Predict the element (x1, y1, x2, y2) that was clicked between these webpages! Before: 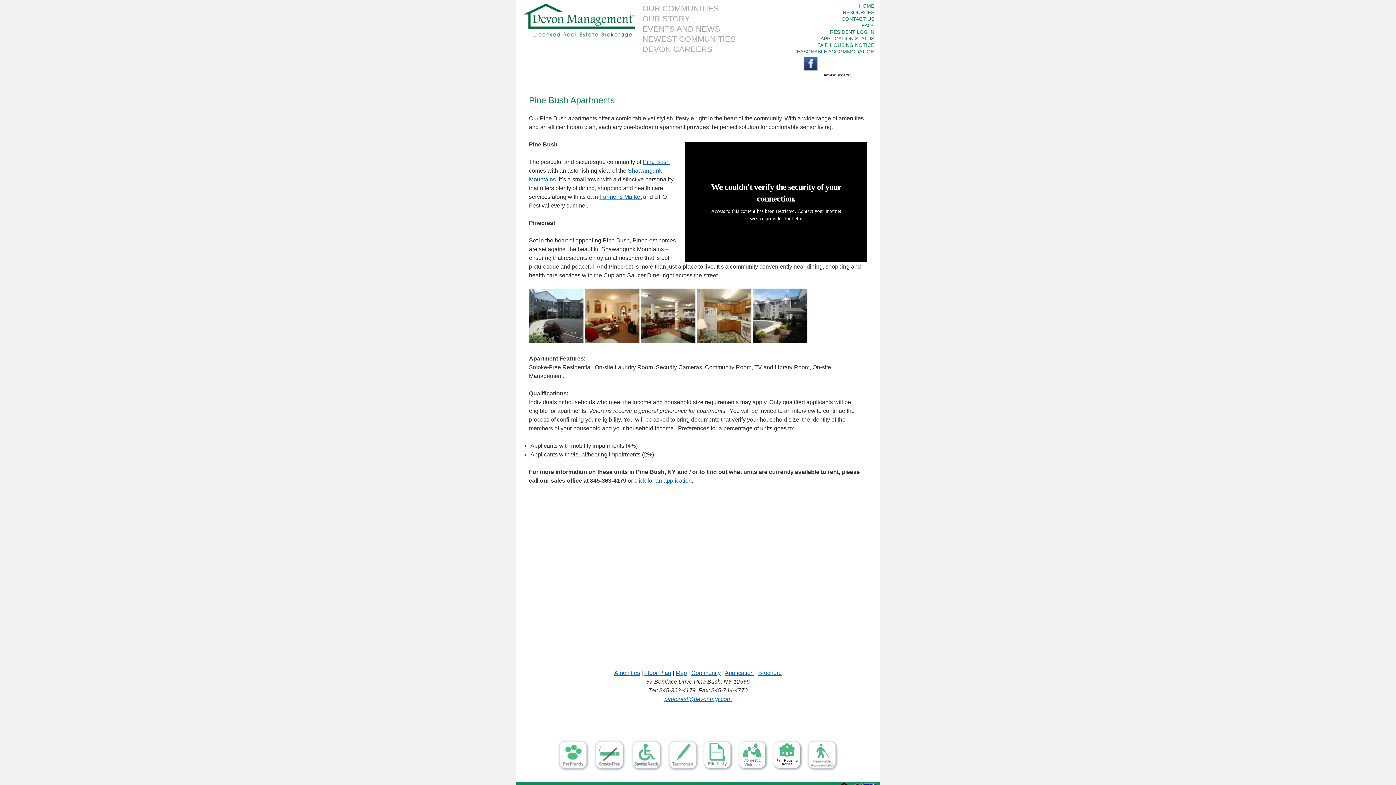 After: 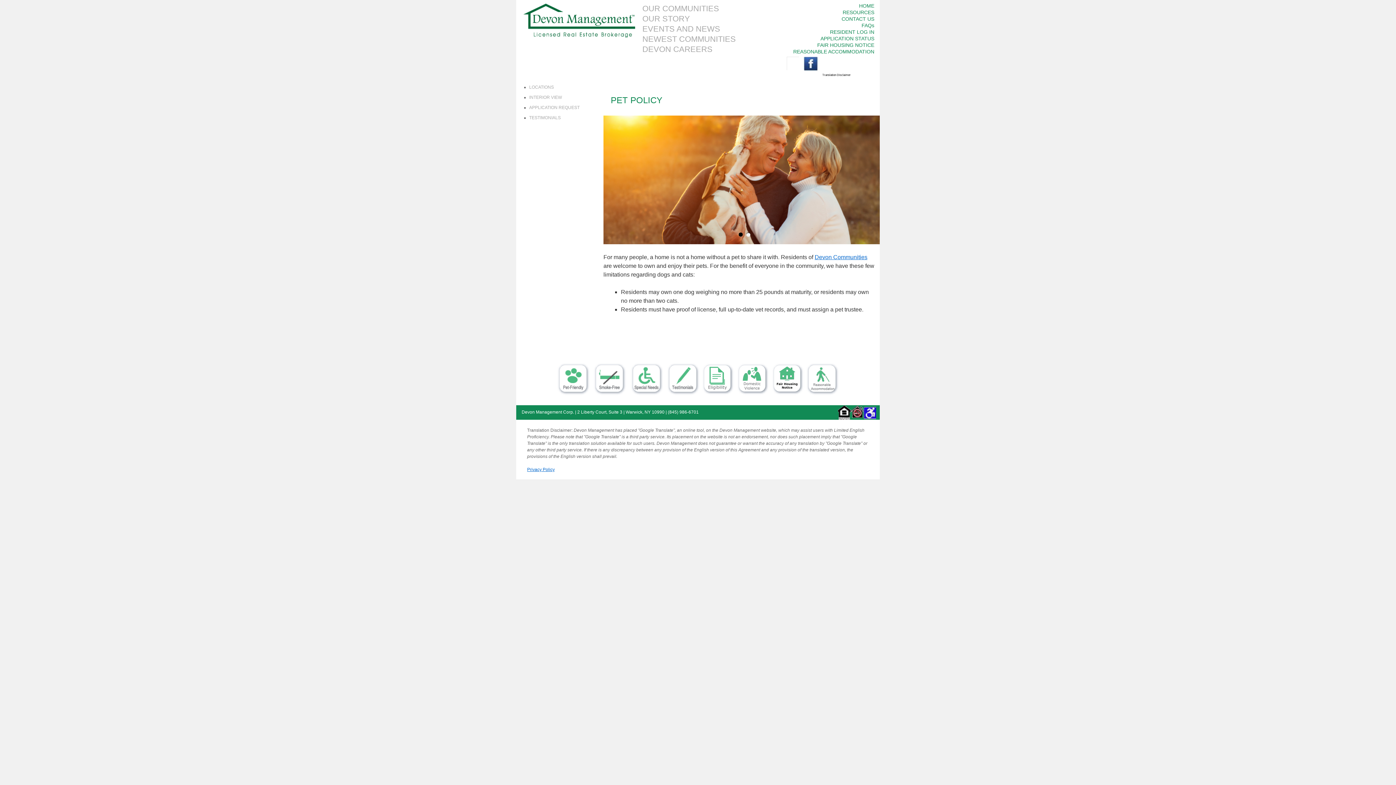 Action: bbox: (556, 769, 592, 774)